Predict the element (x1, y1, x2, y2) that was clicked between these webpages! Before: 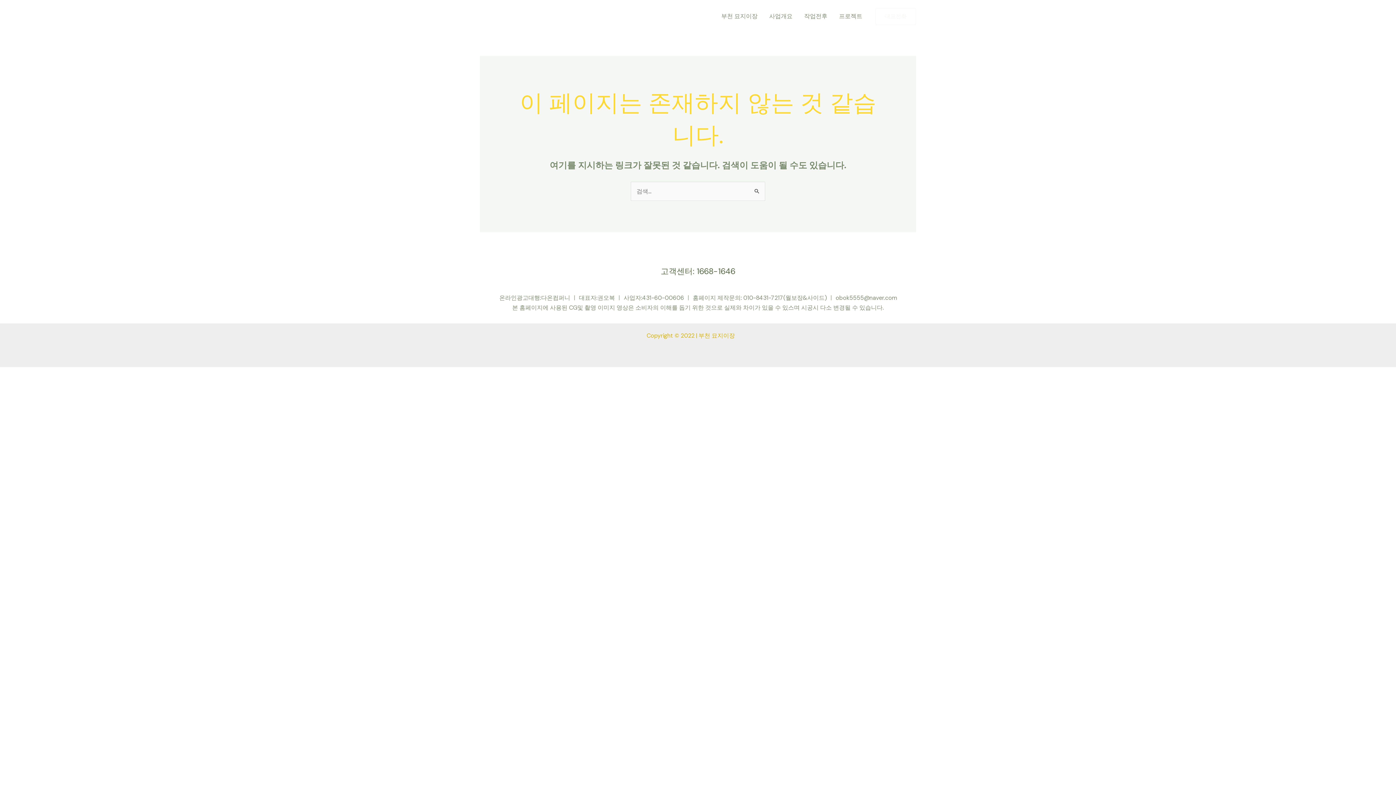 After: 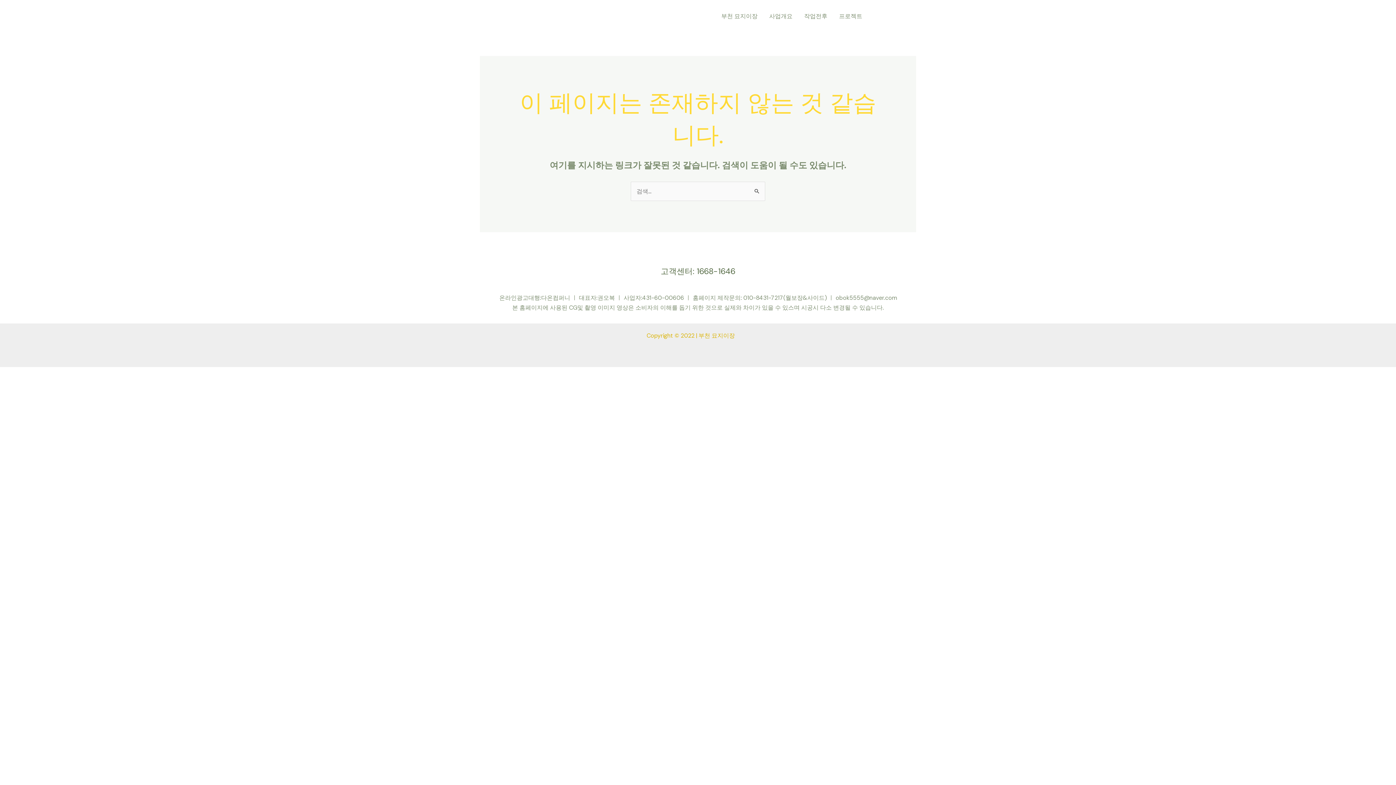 Action: label: 대표전화 bbox: (875, 7, 916, 24)